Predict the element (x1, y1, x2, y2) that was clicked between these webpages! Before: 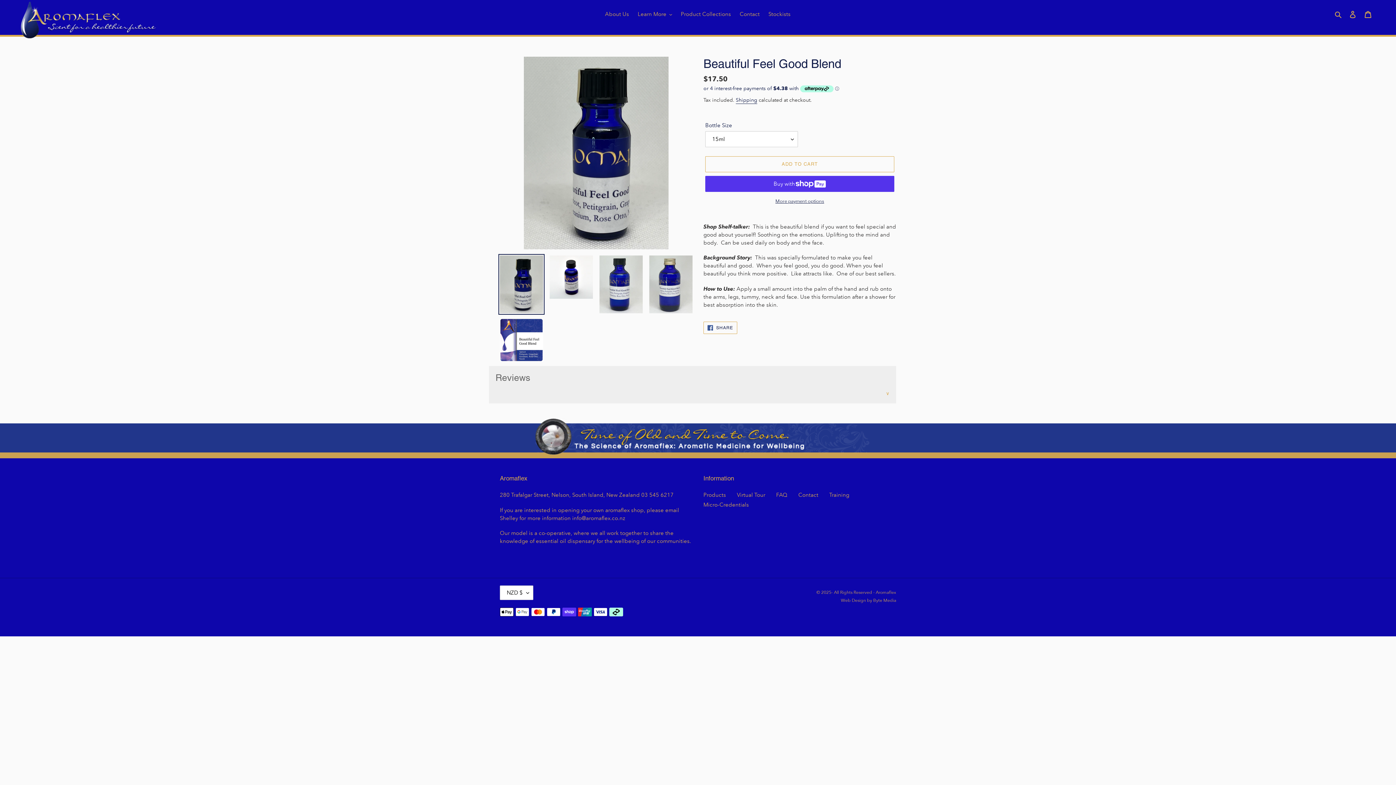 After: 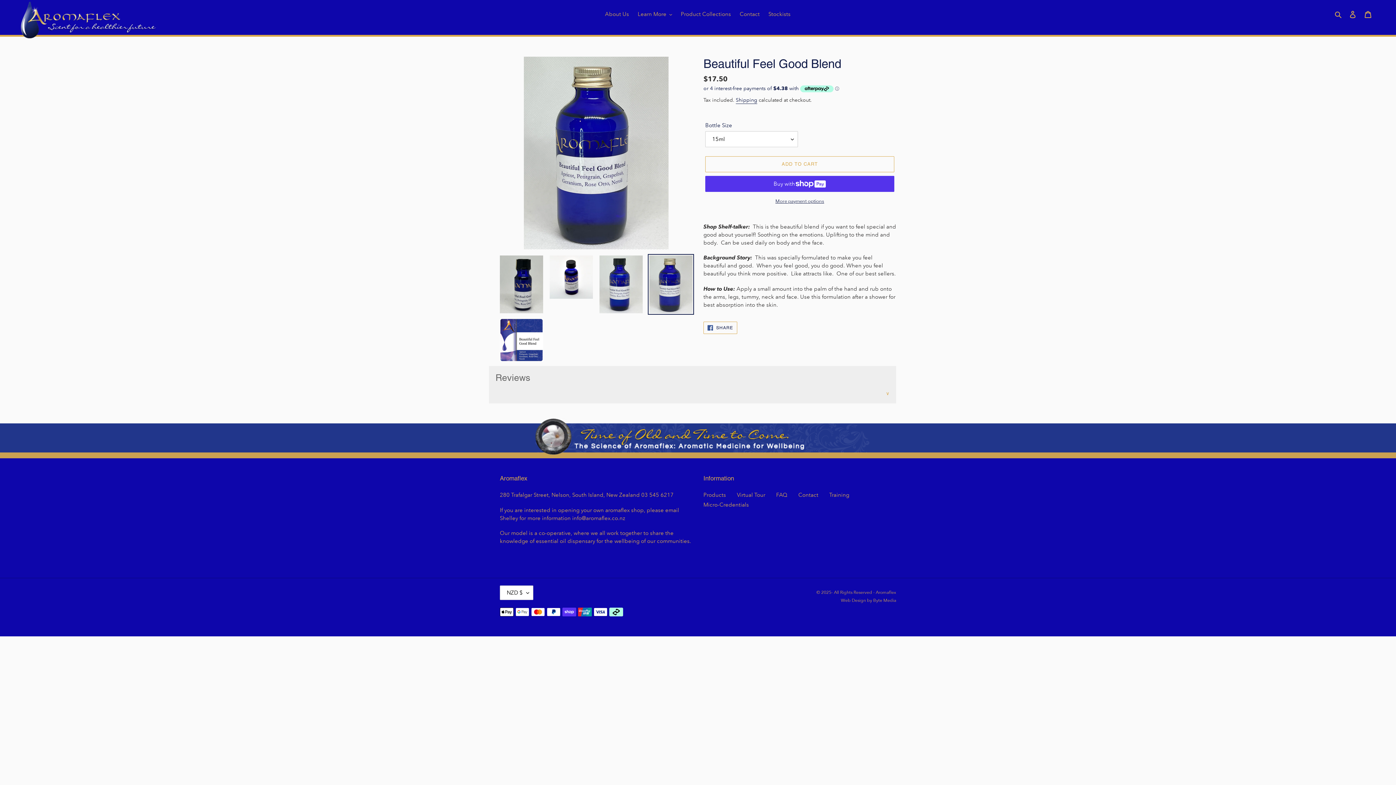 Action: bbox: (648, 254, 694, 314)